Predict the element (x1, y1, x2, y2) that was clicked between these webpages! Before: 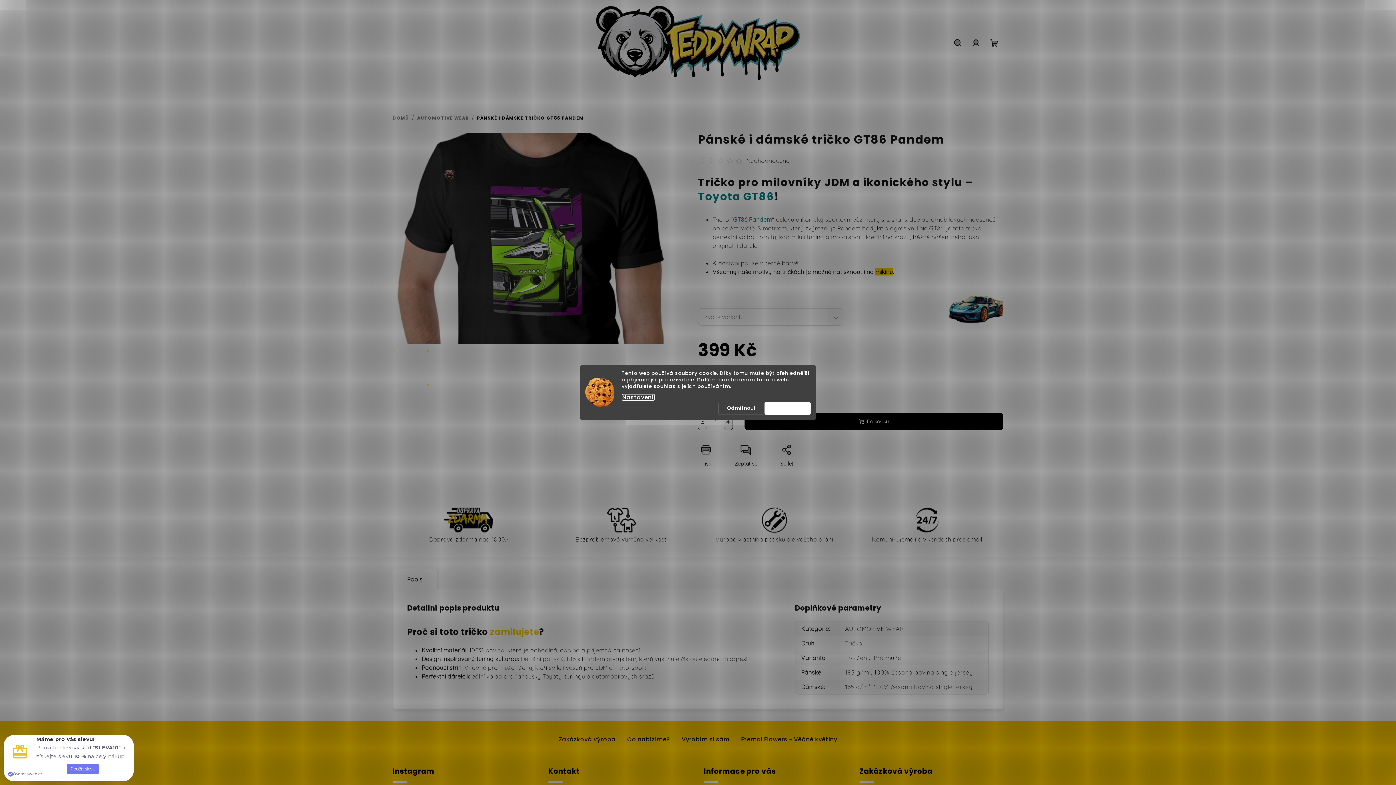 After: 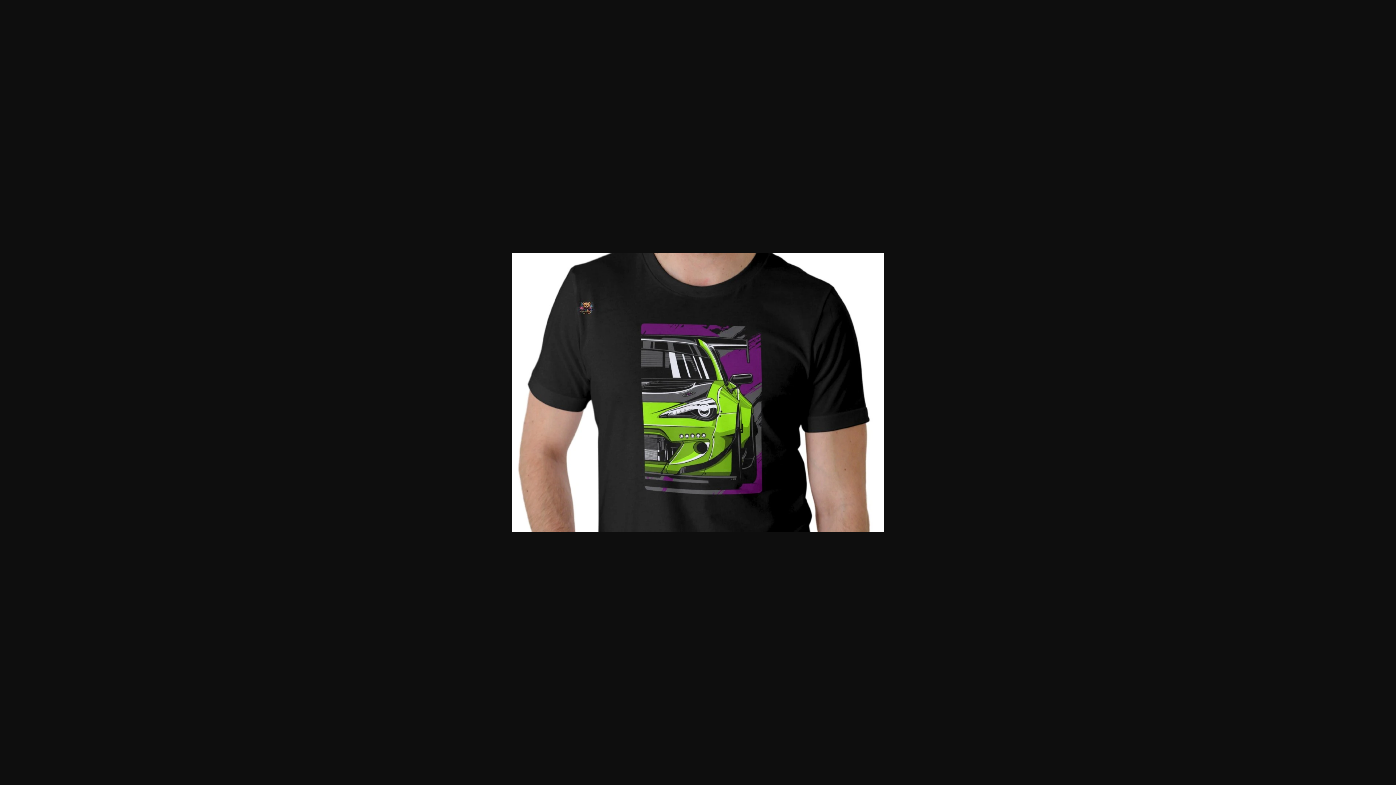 Action: bbox: (392, 234, 674, 241)